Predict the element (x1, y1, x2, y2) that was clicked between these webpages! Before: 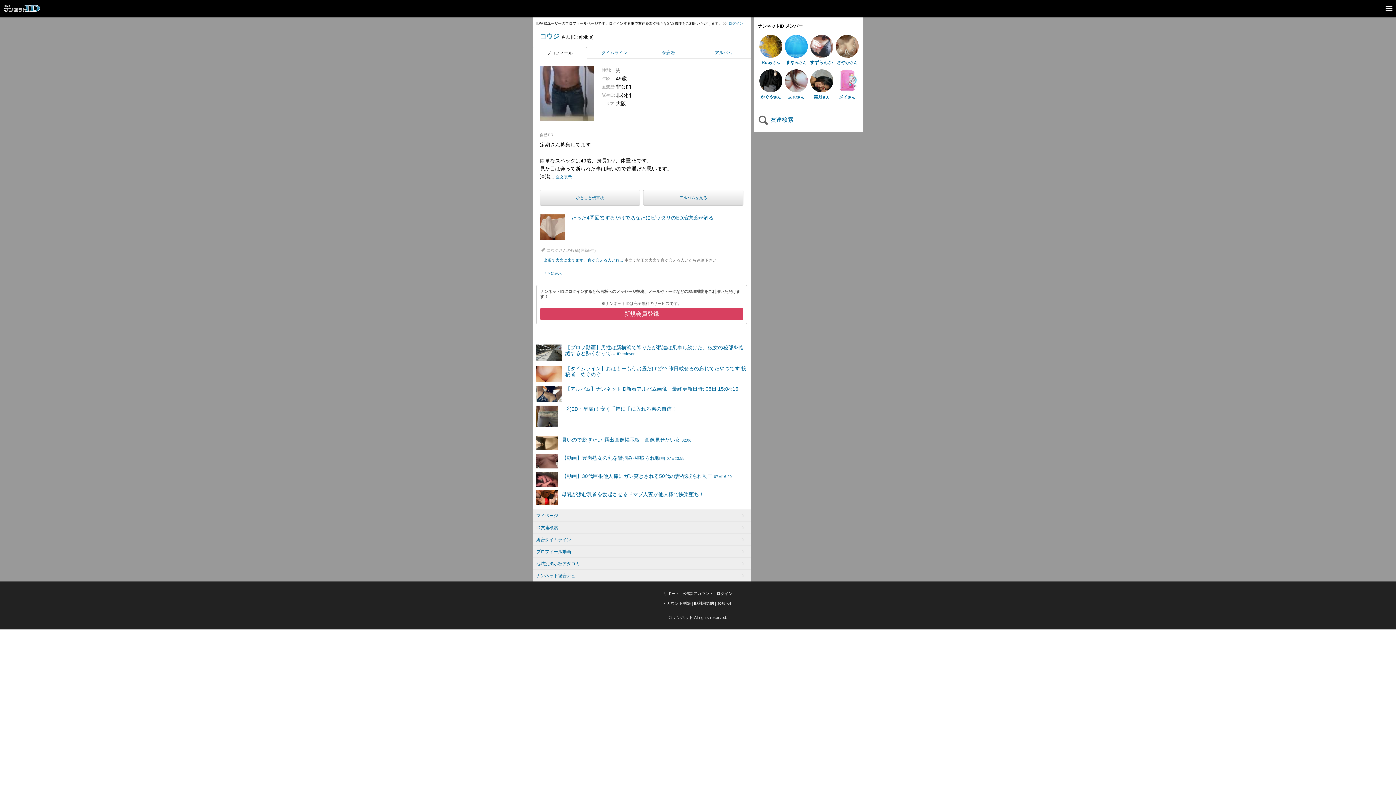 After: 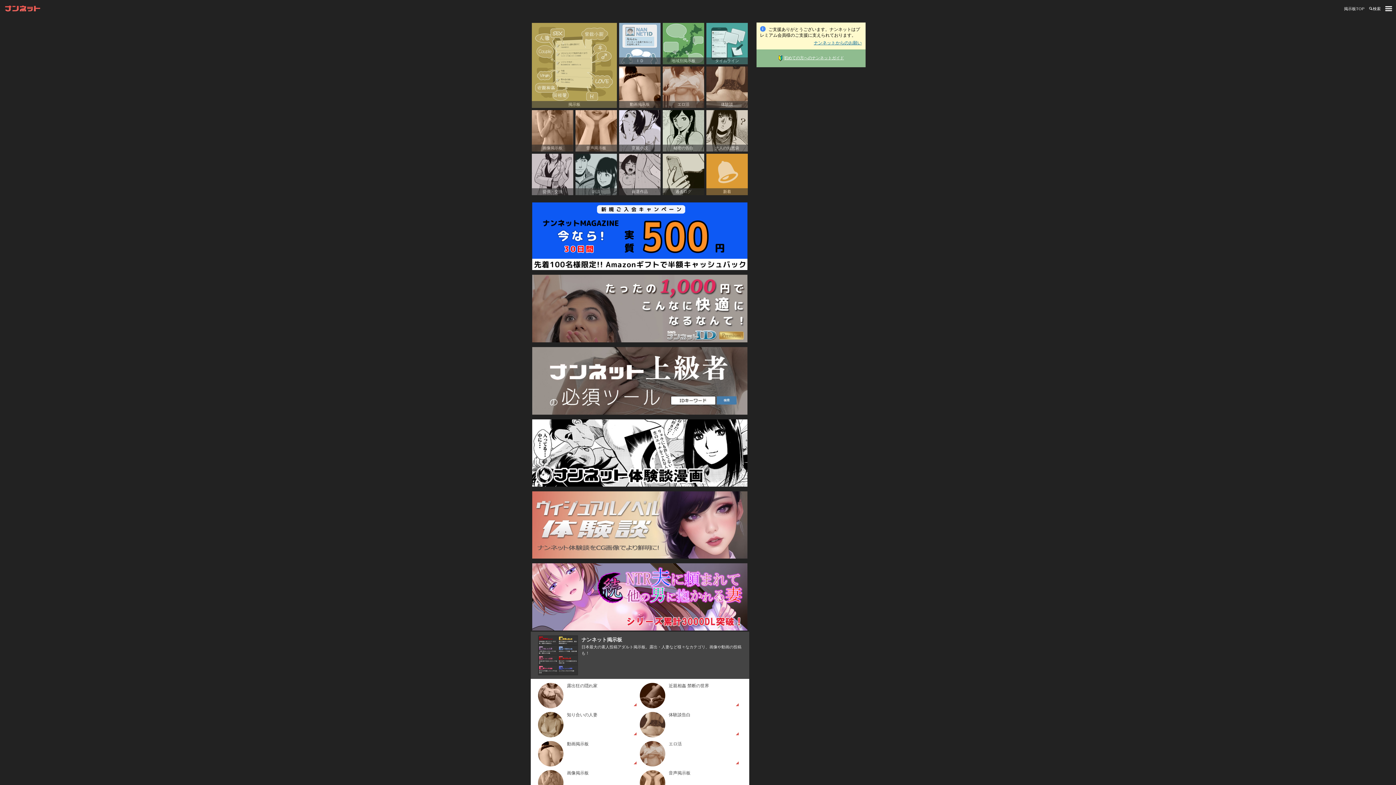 Action: label: ナンネット総合ナビ bbox: (532, 569, 750, 581)